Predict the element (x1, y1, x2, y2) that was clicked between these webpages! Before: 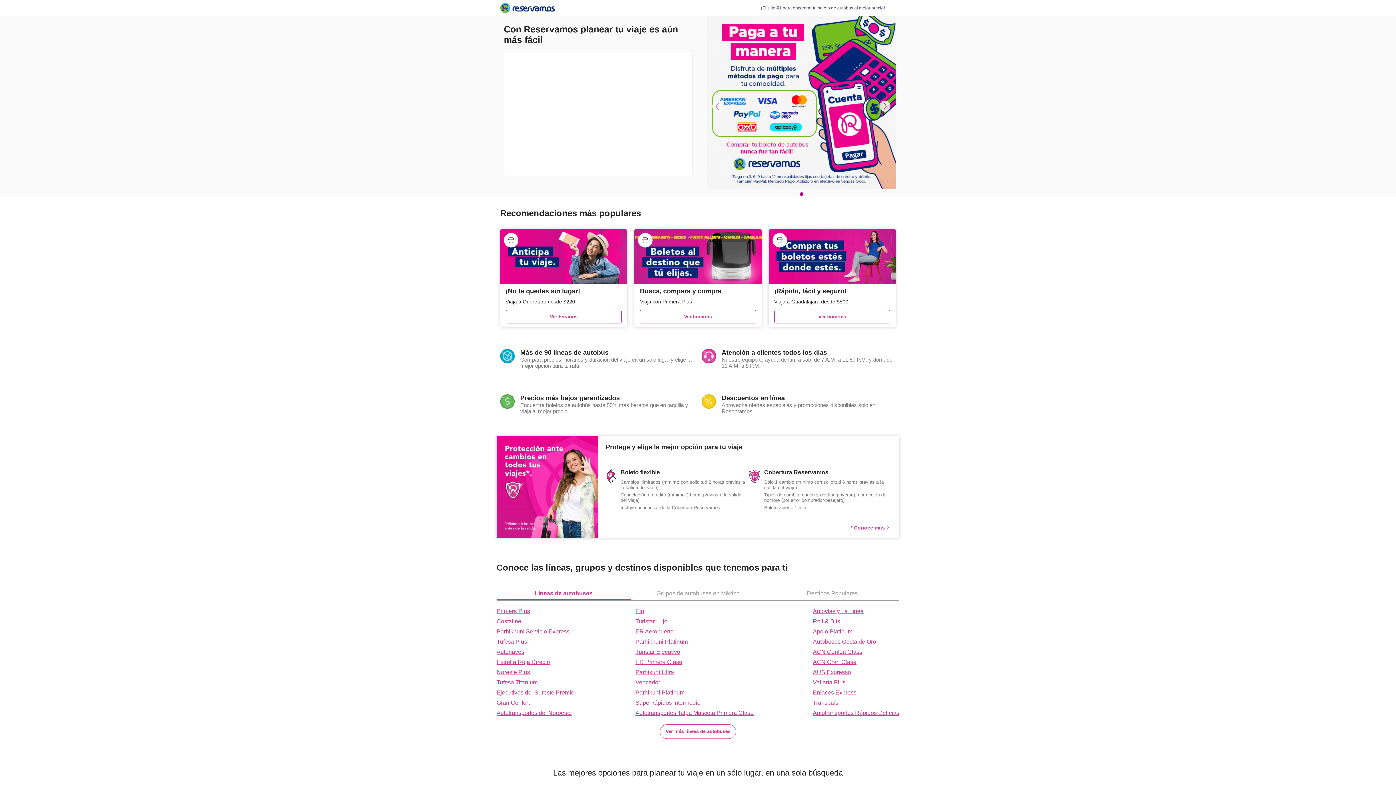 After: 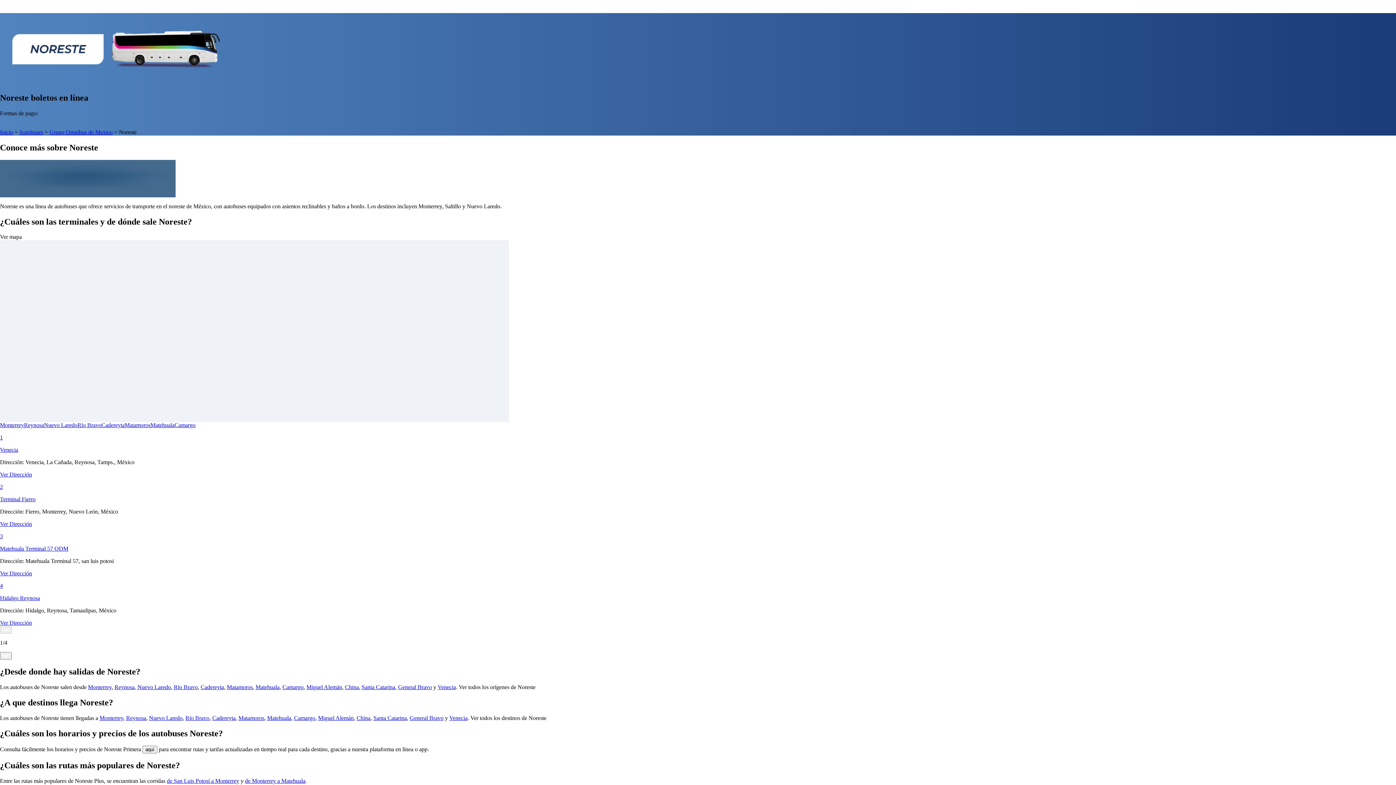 Action: label: Noreste Plus bbox: (496, 669, 576, 675)